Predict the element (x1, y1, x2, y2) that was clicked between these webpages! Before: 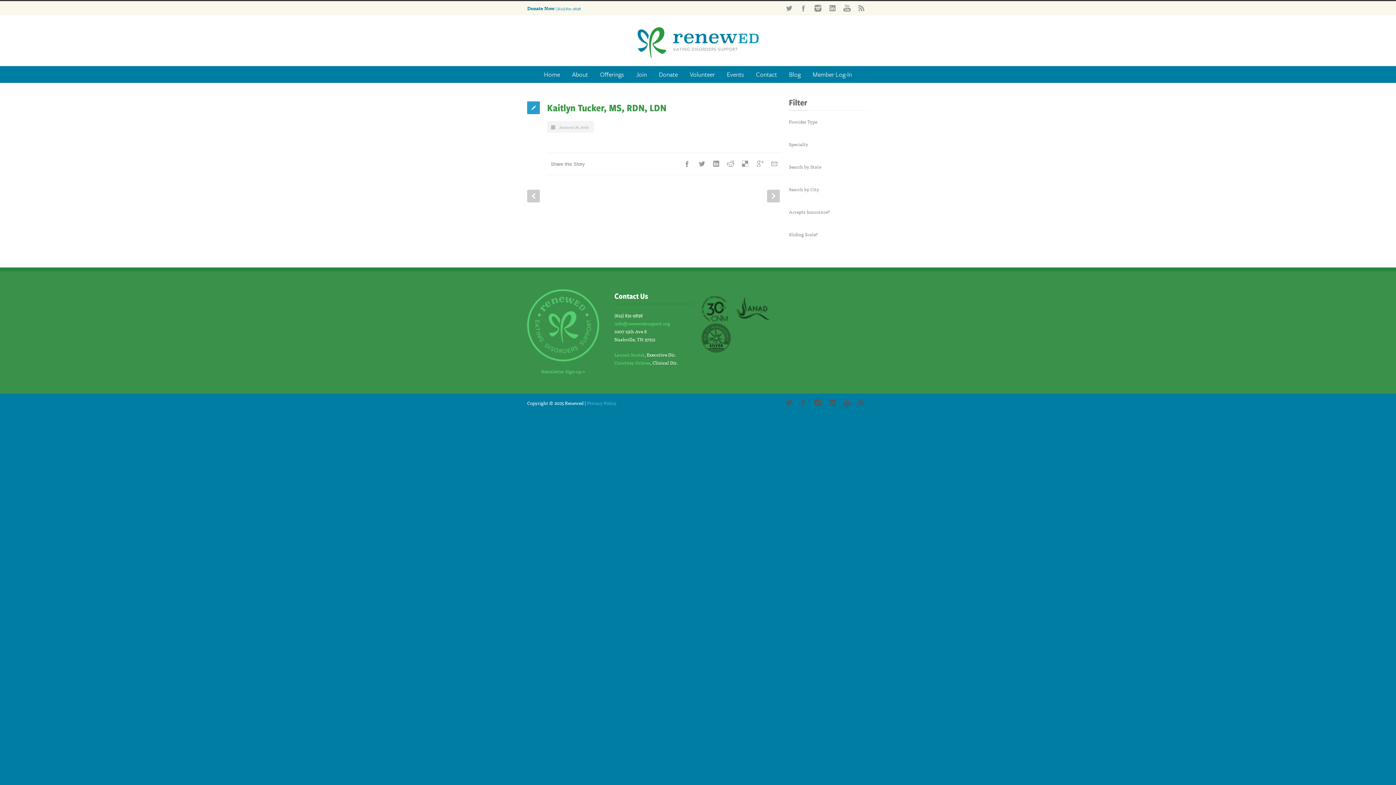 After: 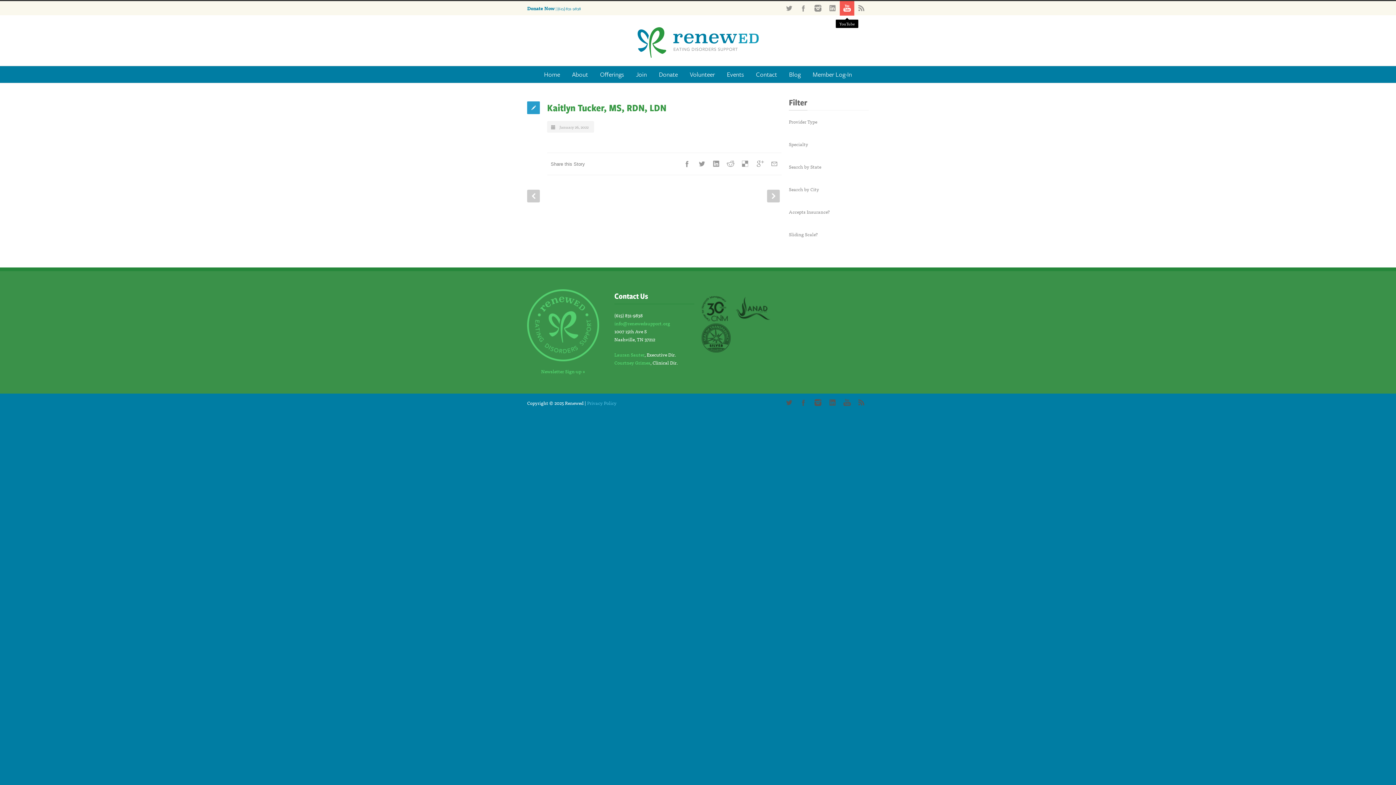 Action: bbox: (840, 1, 854, 15) label: YouTube